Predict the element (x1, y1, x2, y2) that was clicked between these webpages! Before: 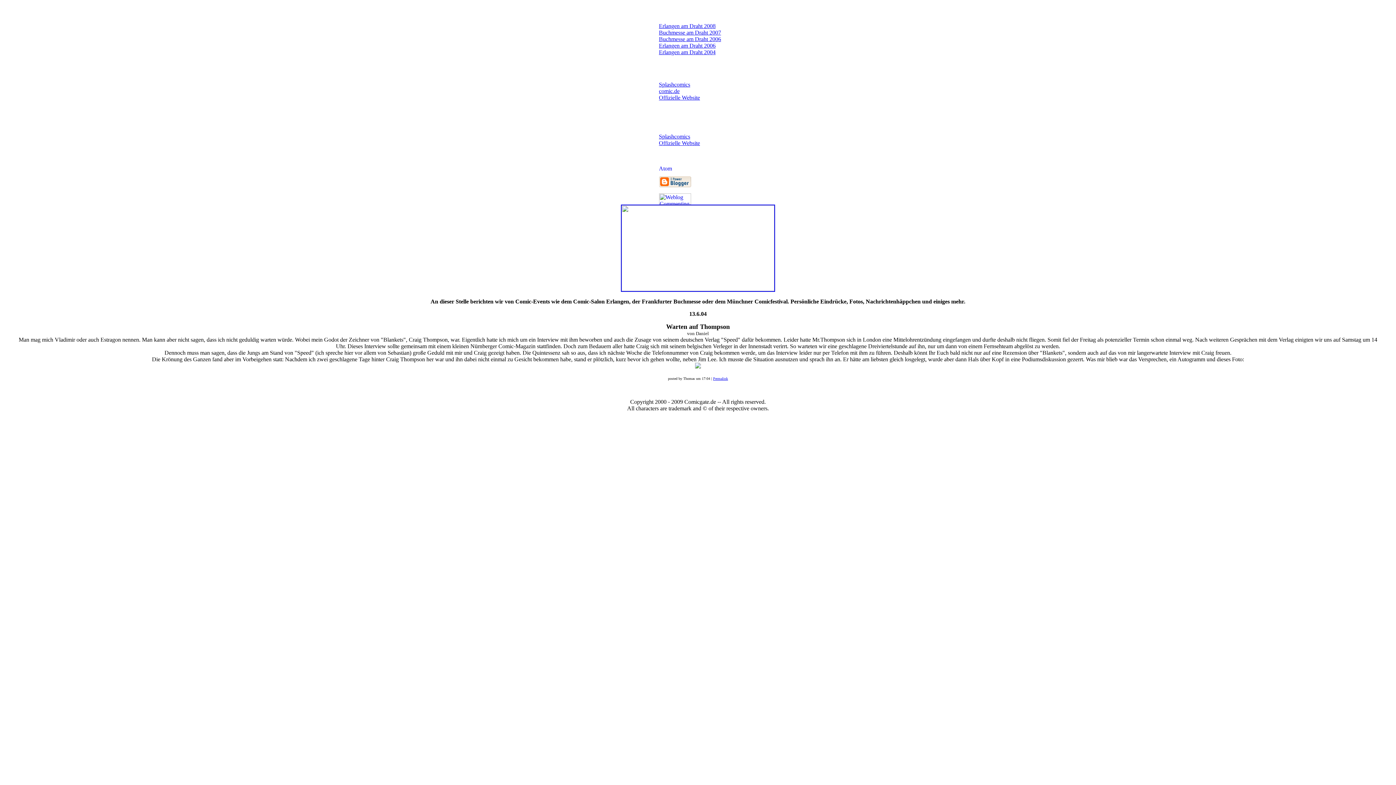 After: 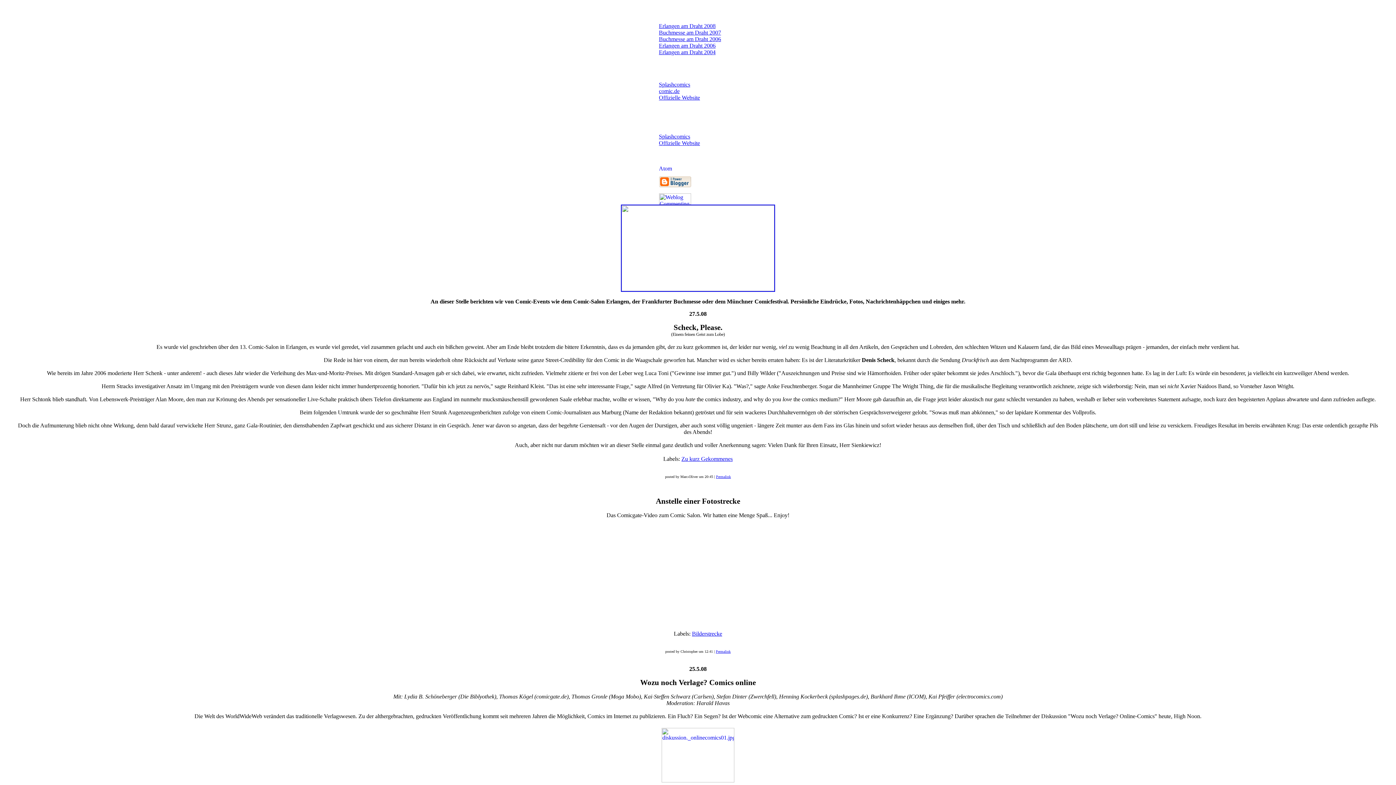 Action: label: Erlangen am Draht 2008 bbox: (659, 22, 715, 29)